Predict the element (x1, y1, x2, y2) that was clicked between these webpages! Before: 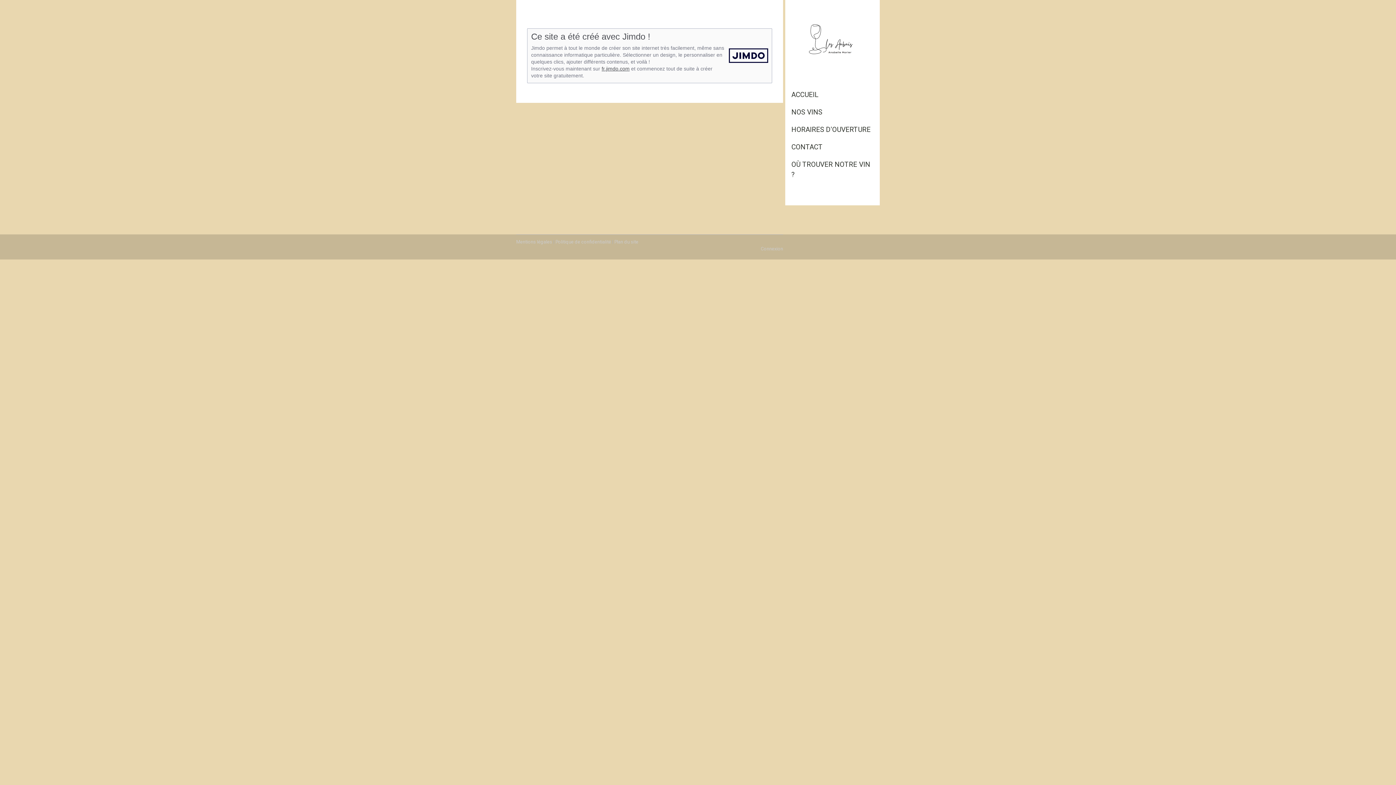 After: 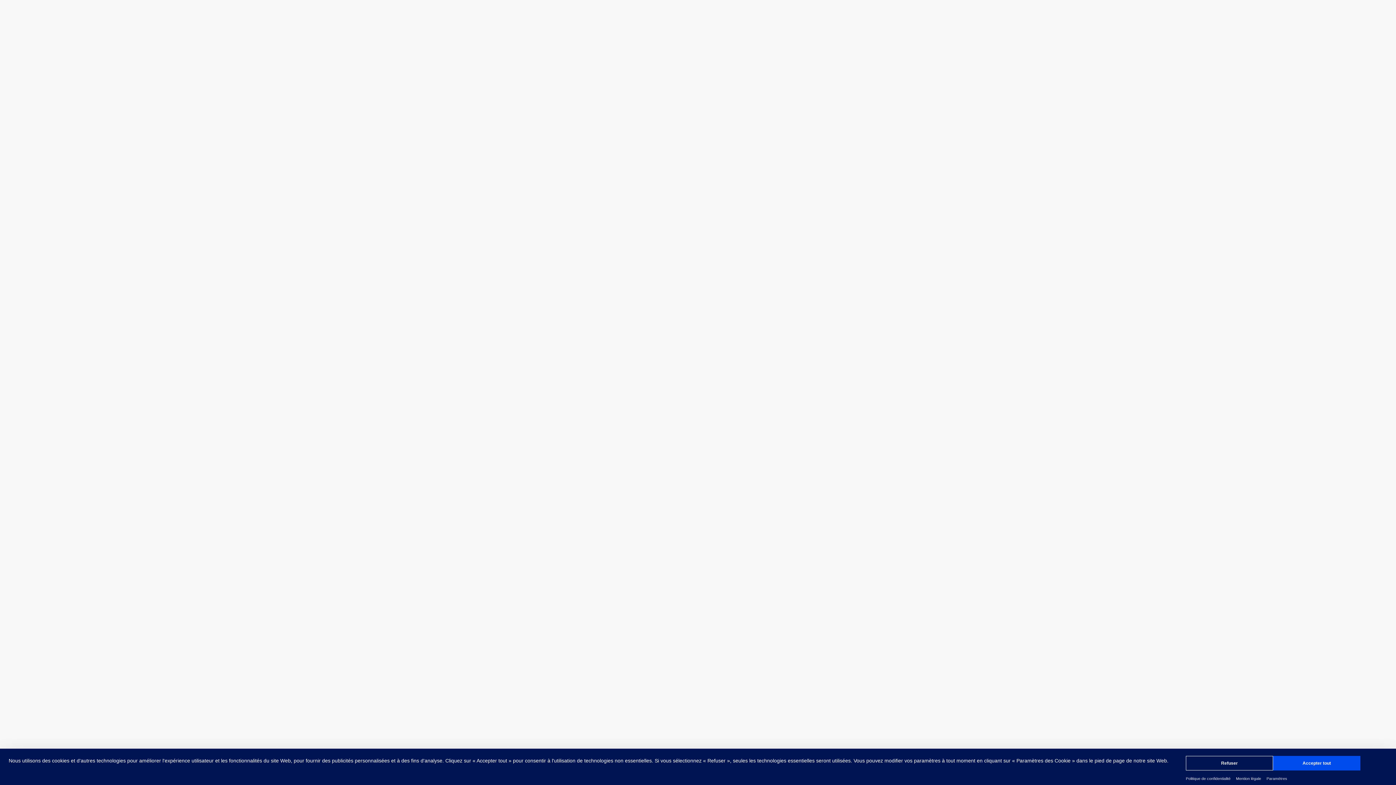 Action: label: fr.jimdo.com bbox: (601, 65, 629, 71)